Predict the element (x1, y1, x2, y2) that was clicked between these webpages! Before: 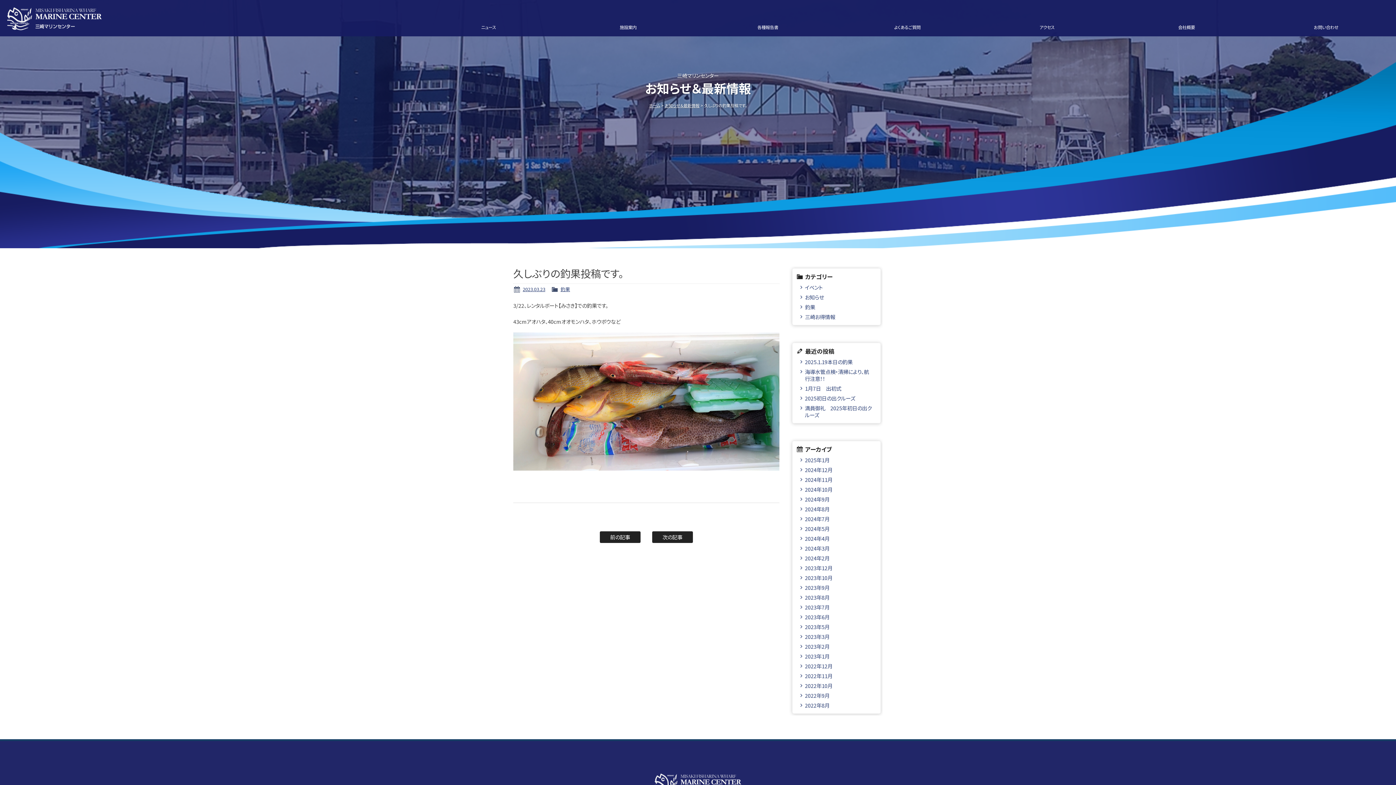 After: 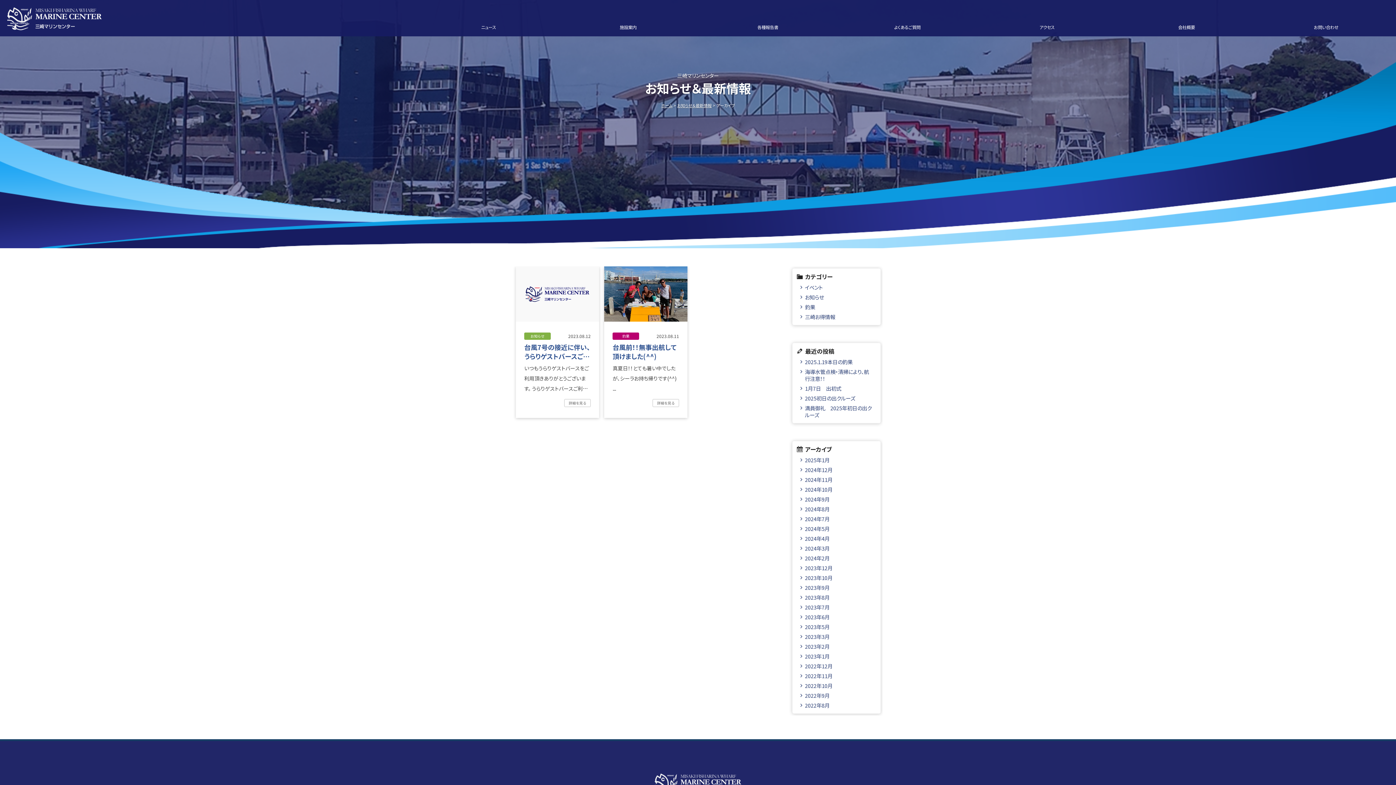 Action: bbox: (799, 594, 874, 601) label: 2023年8月